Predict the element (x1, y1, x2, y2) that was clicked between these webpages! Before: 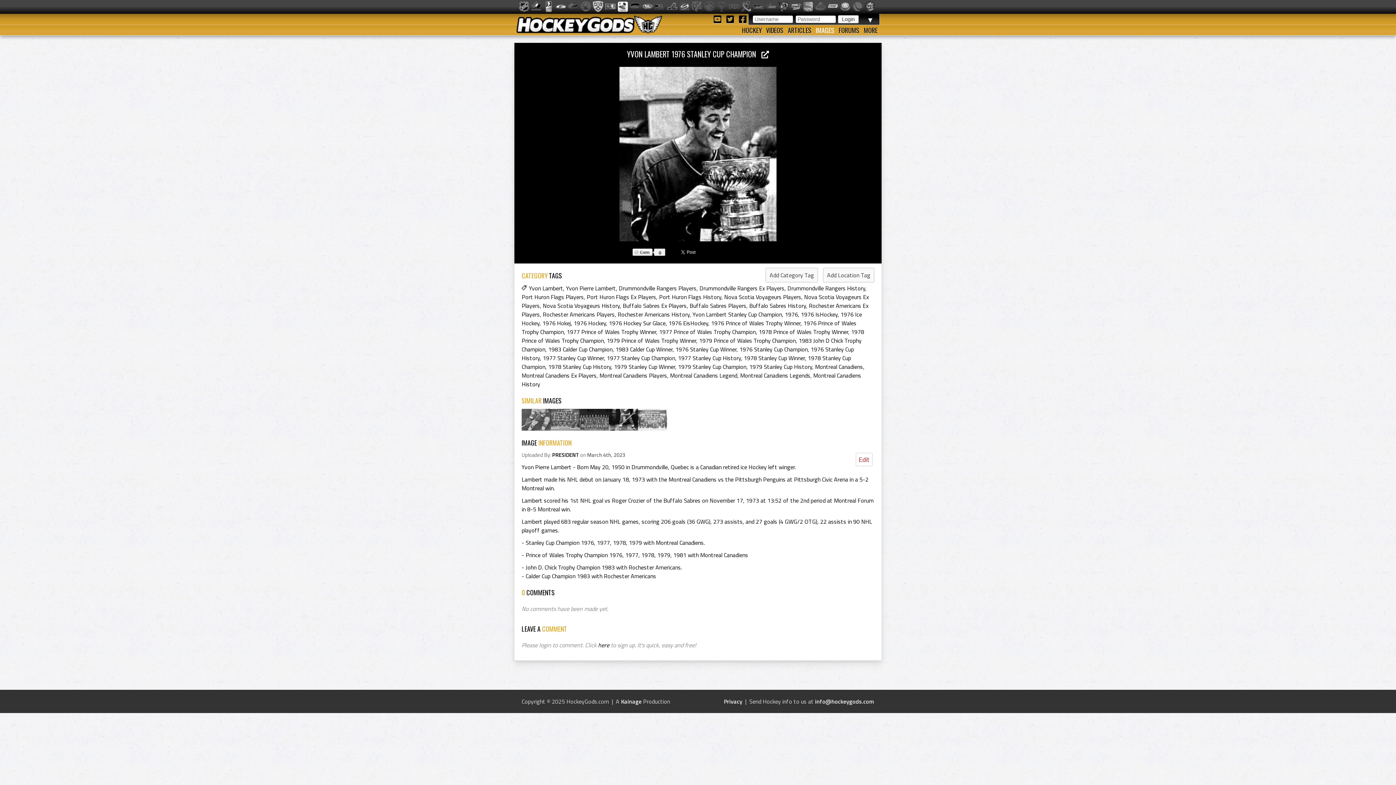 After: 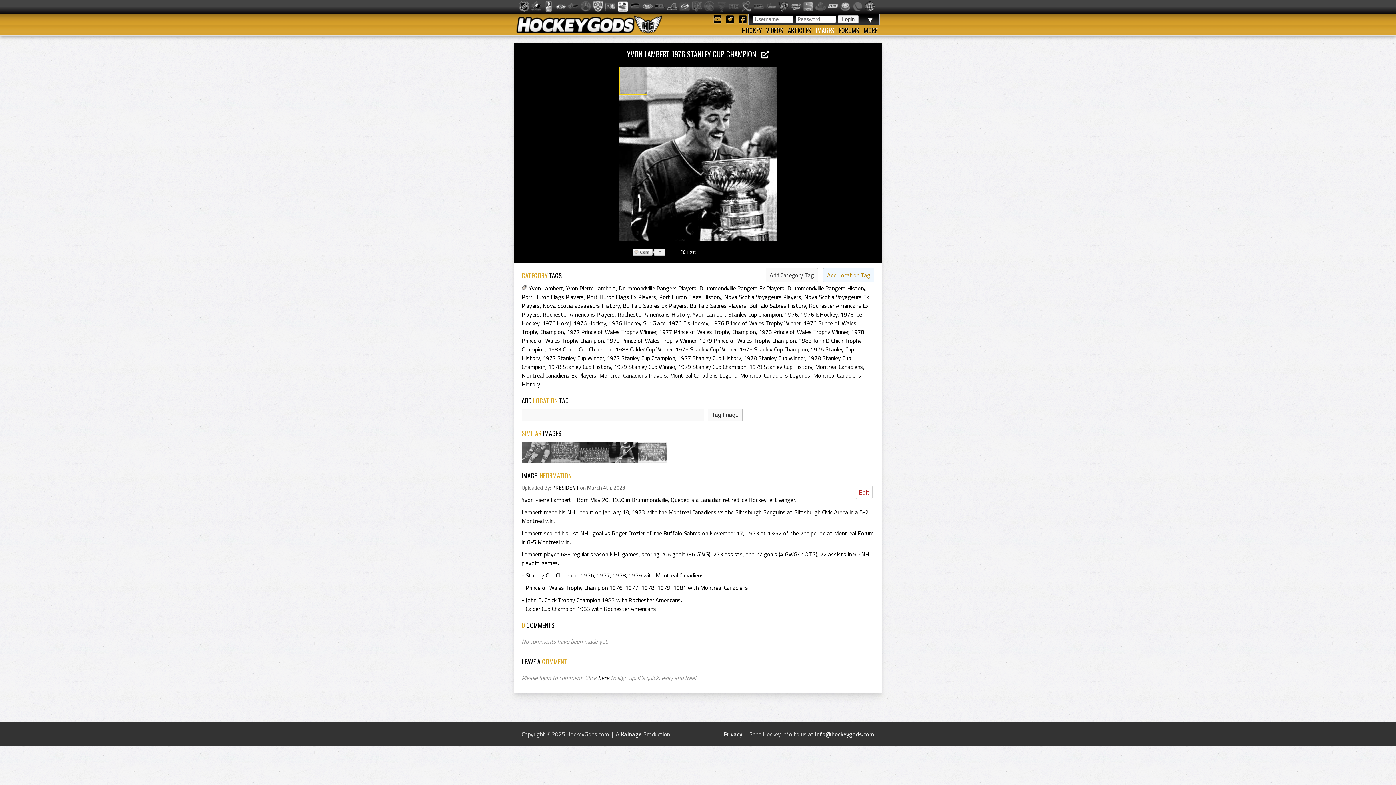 Action: bbox: (823, 268, 874, 282) label: Add Location Tag